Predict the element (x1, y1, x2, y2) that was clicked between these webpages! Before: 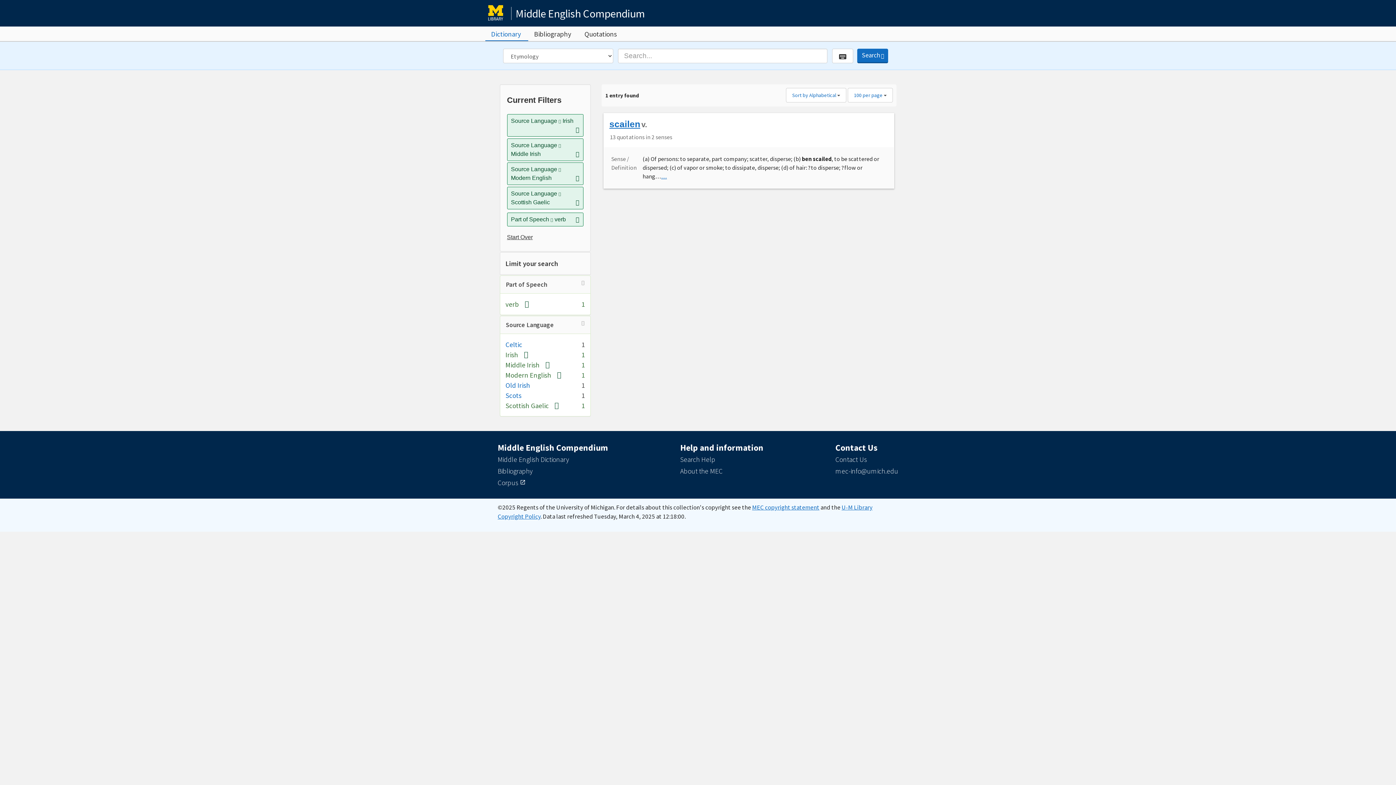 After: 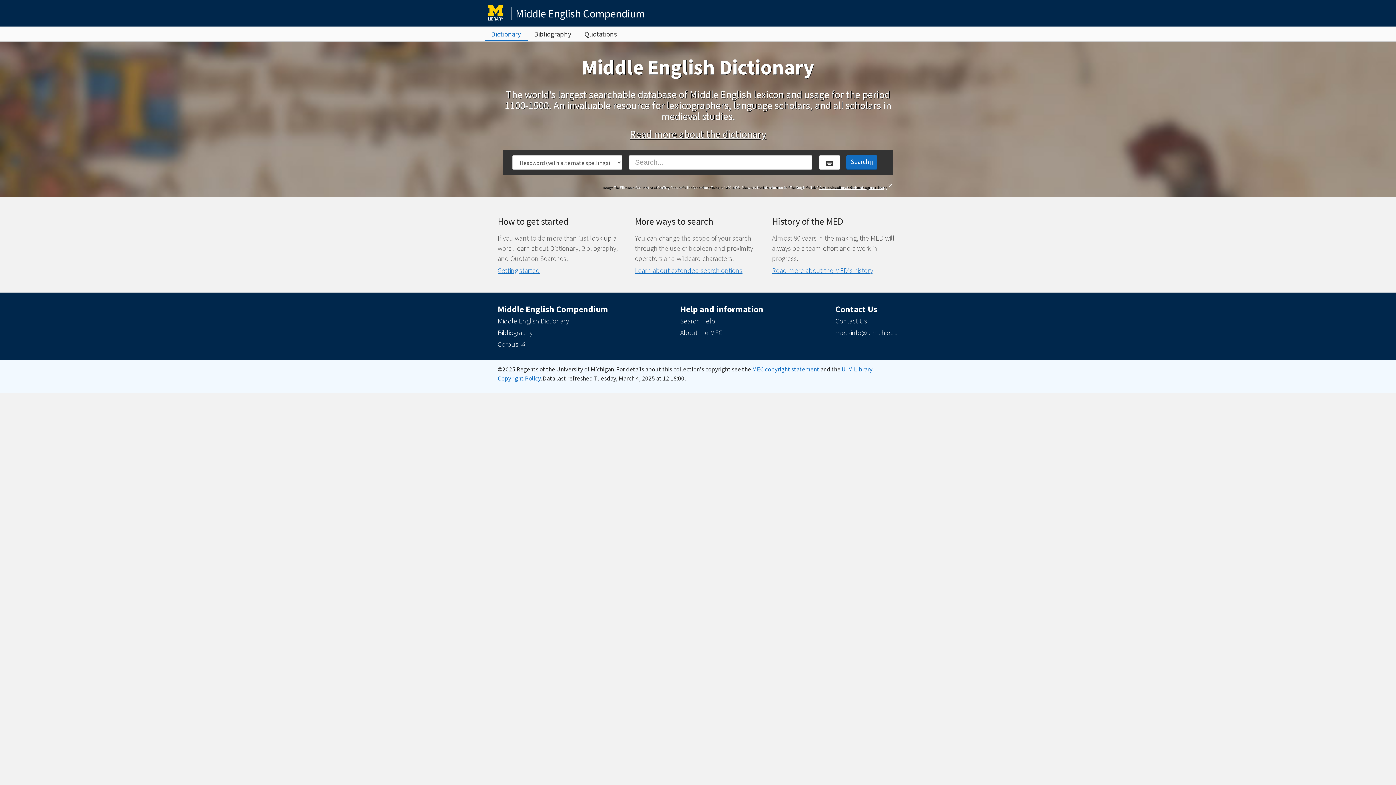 Action: label: Dictionary bbox: (487, 26, 524, 41)